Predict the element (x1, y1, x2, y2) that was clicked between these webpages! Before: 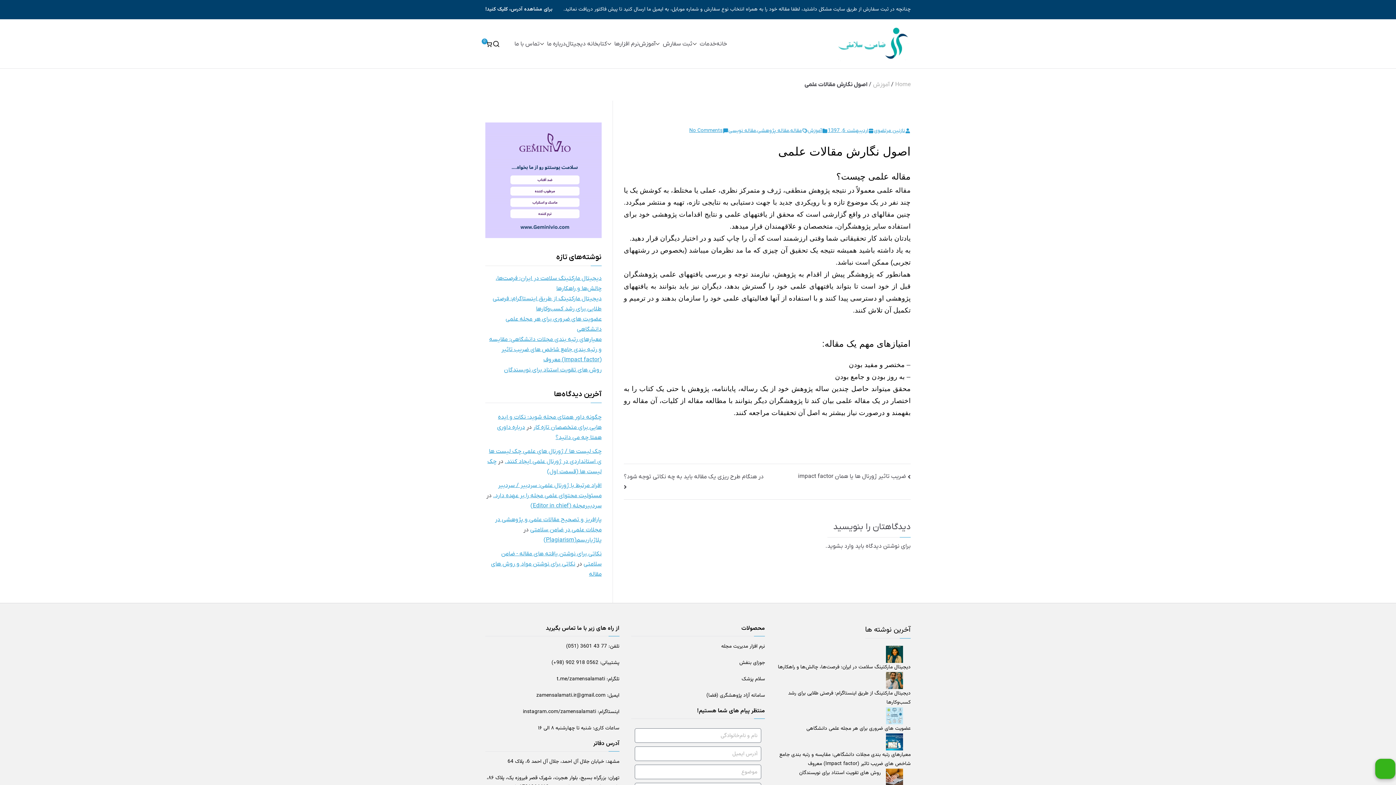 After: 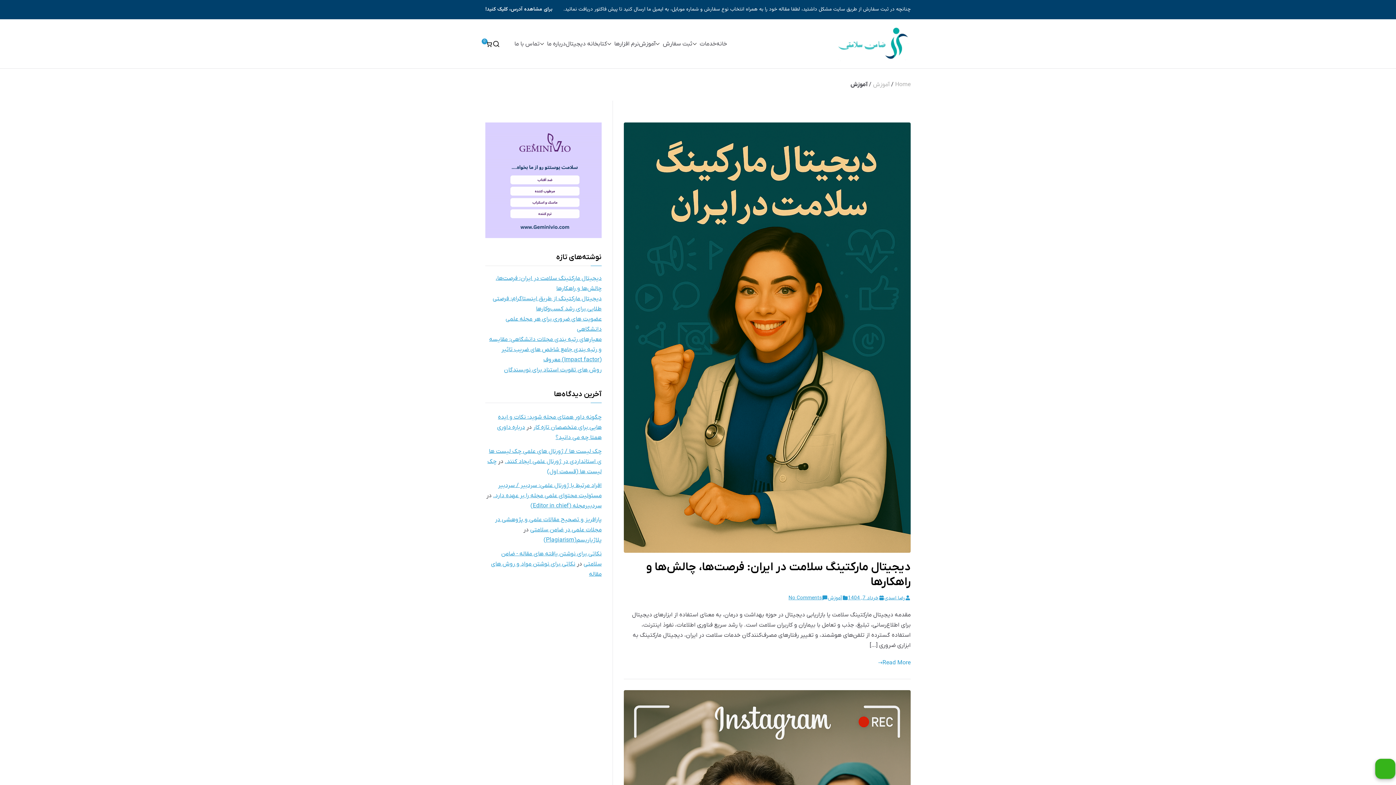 Action: label: آموزش bbox: (873, 81, 889, 88)